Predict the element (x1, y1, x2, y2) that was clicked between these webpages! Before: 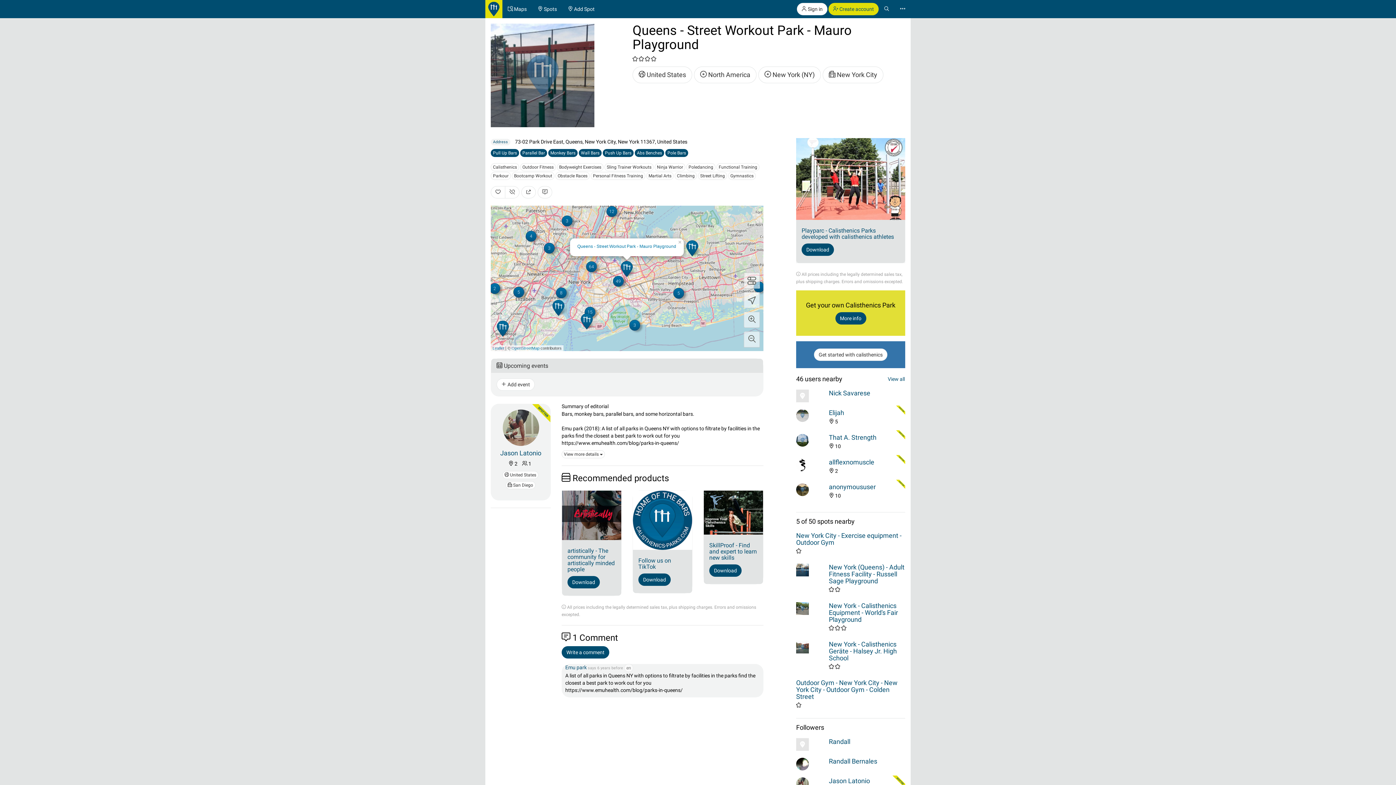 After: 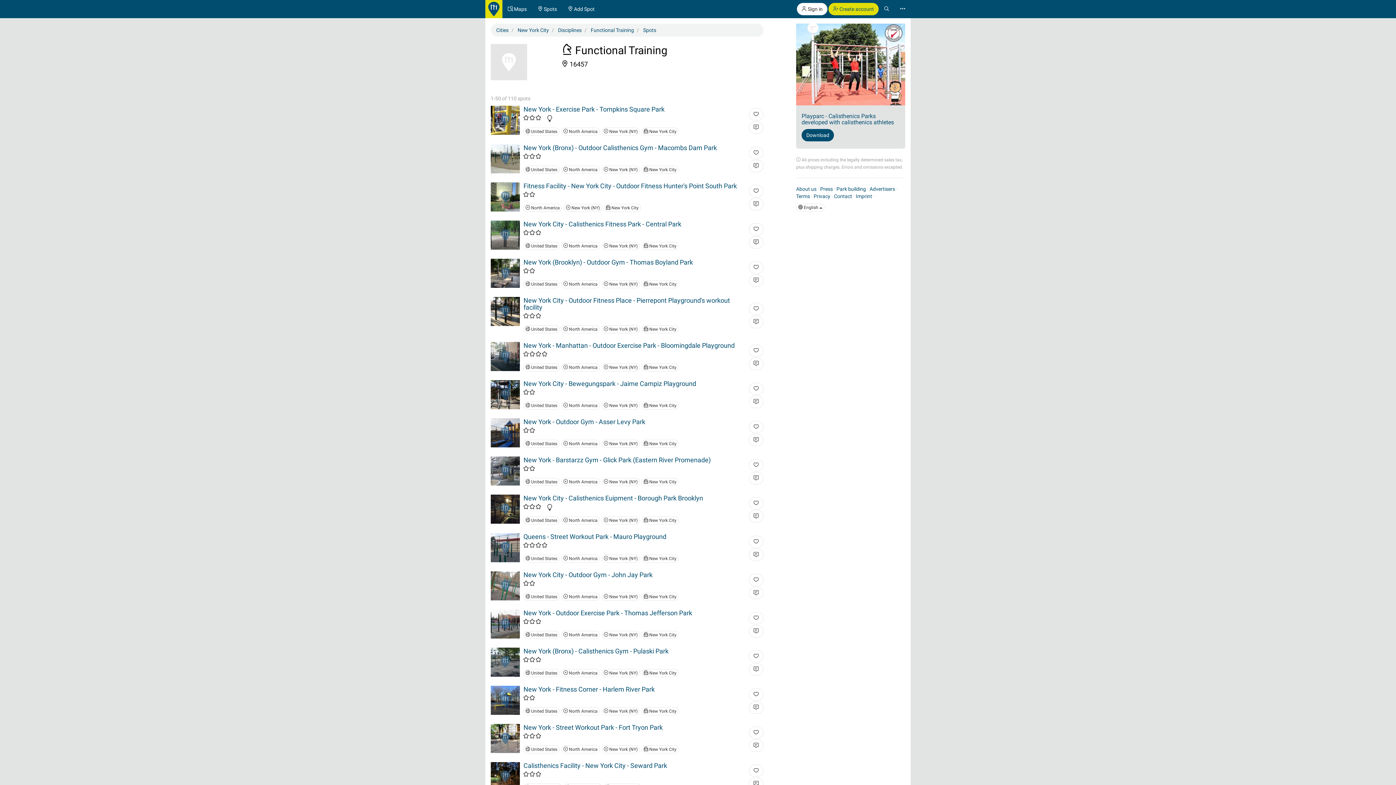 Action: label: Functional Training bbox: (716, 163, 759, 171)